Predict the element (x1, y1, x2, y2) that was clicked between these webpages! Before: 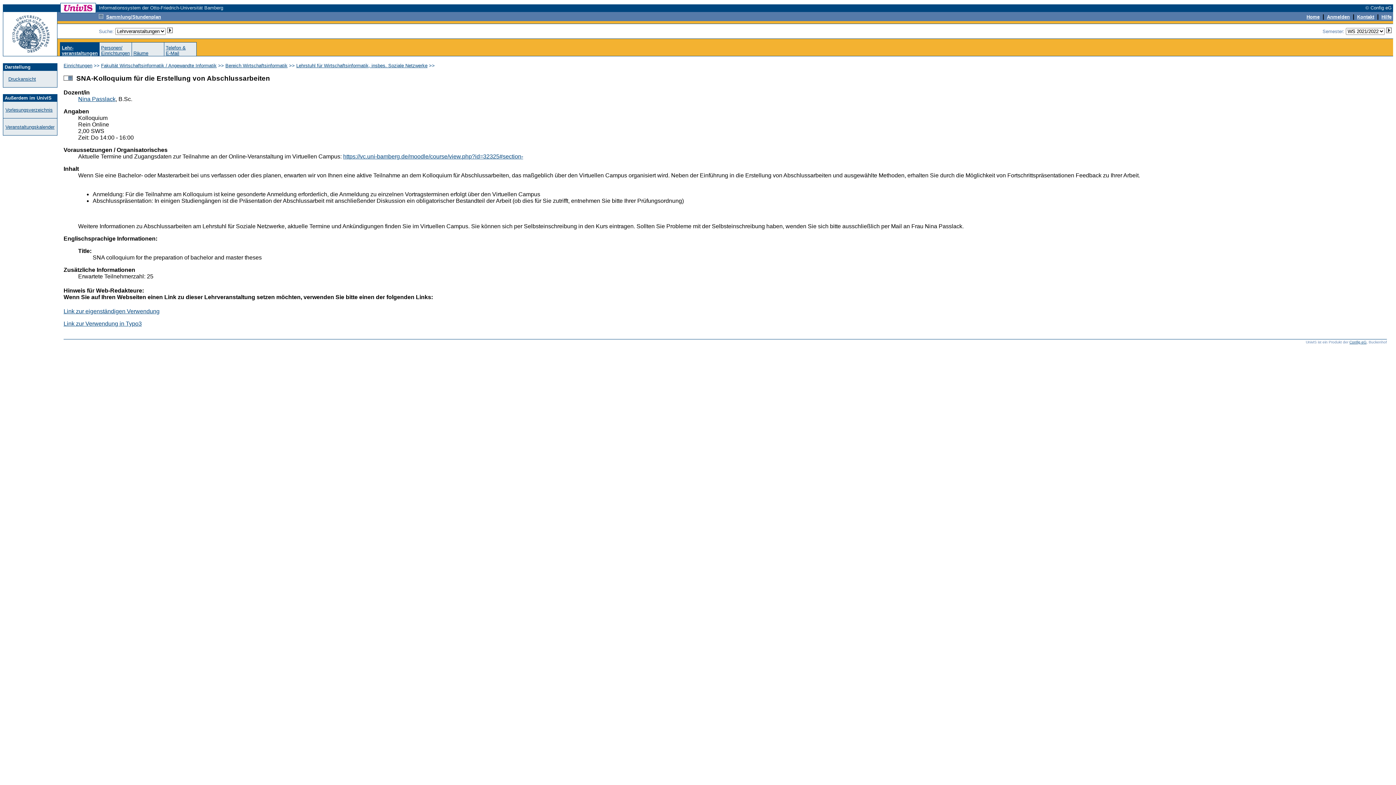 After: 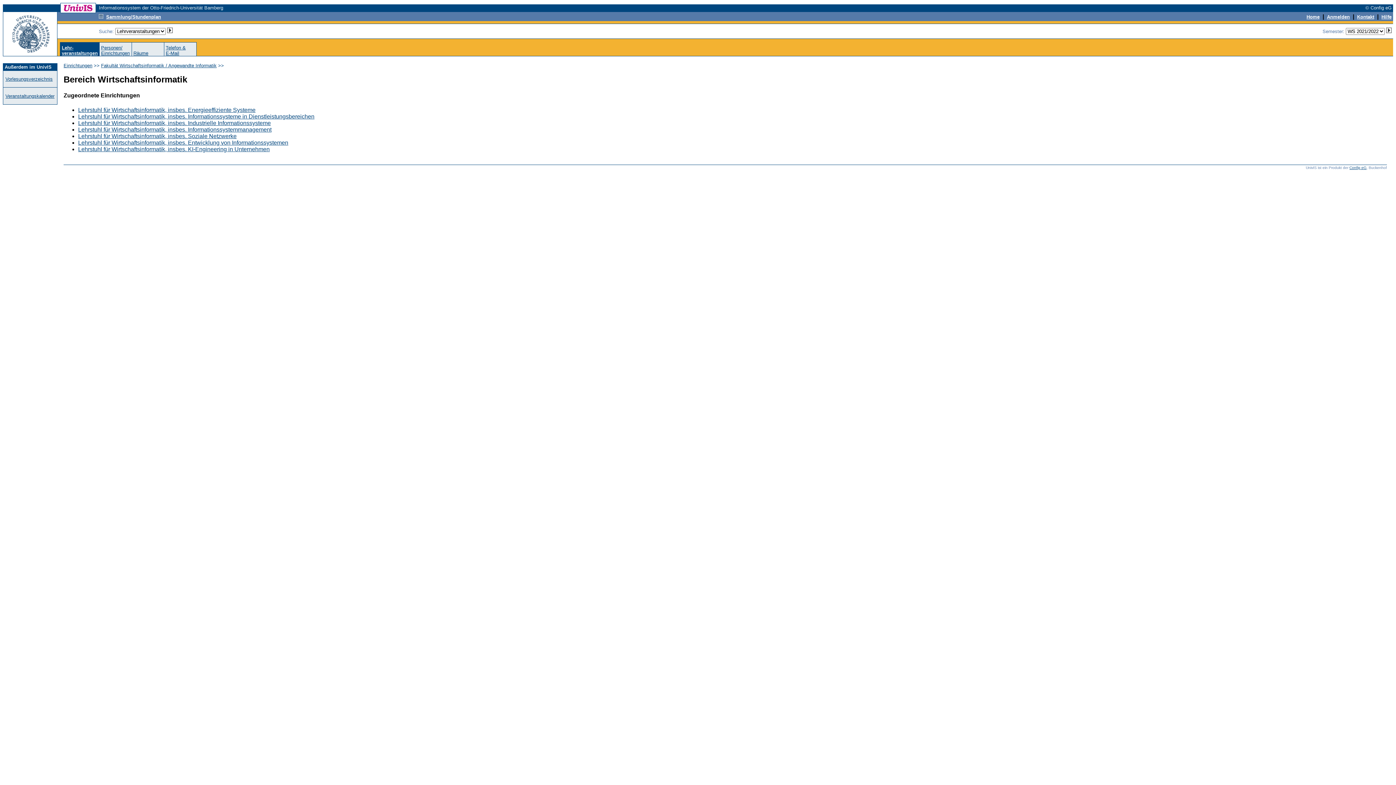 Action: label: Bereich Wirtschaftsinformatik bbox: (225, 62, 287, 68)